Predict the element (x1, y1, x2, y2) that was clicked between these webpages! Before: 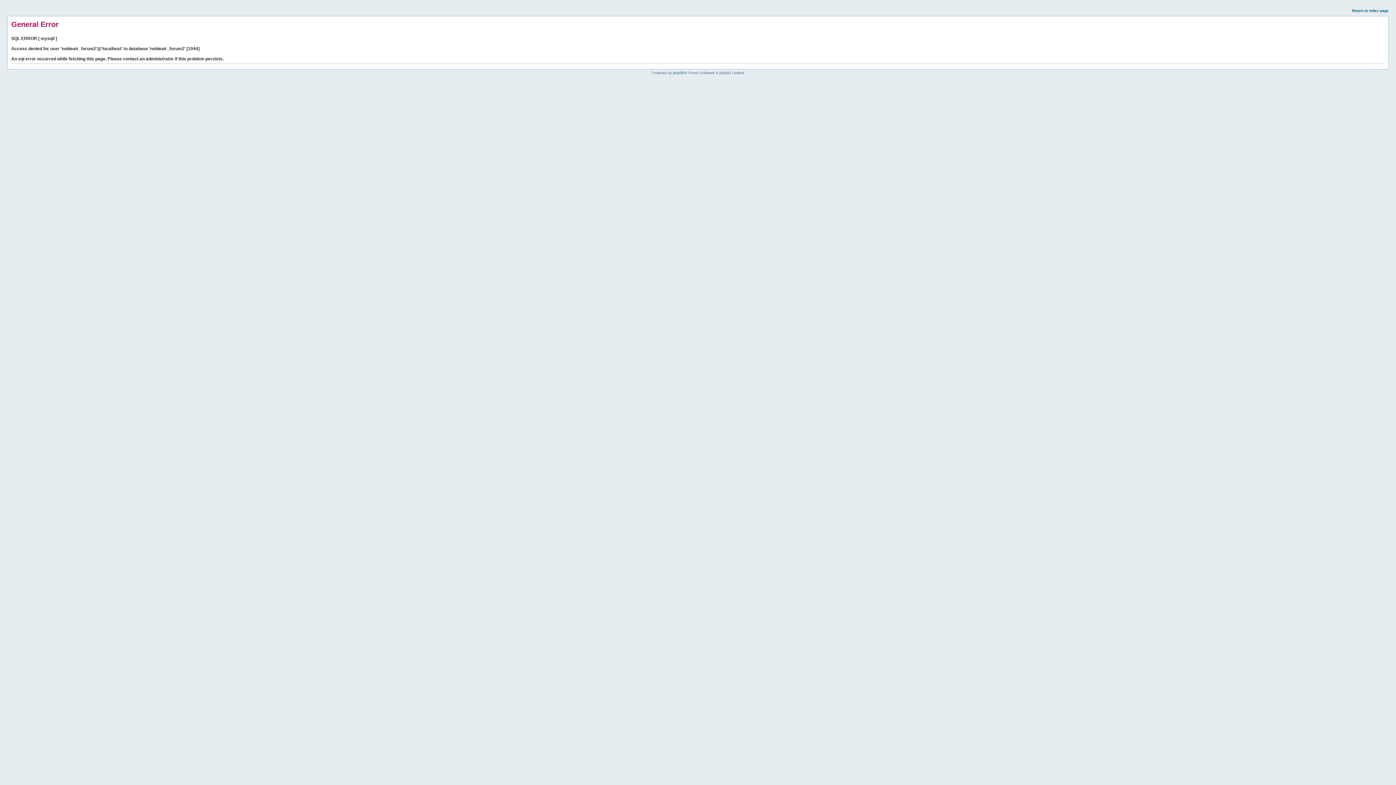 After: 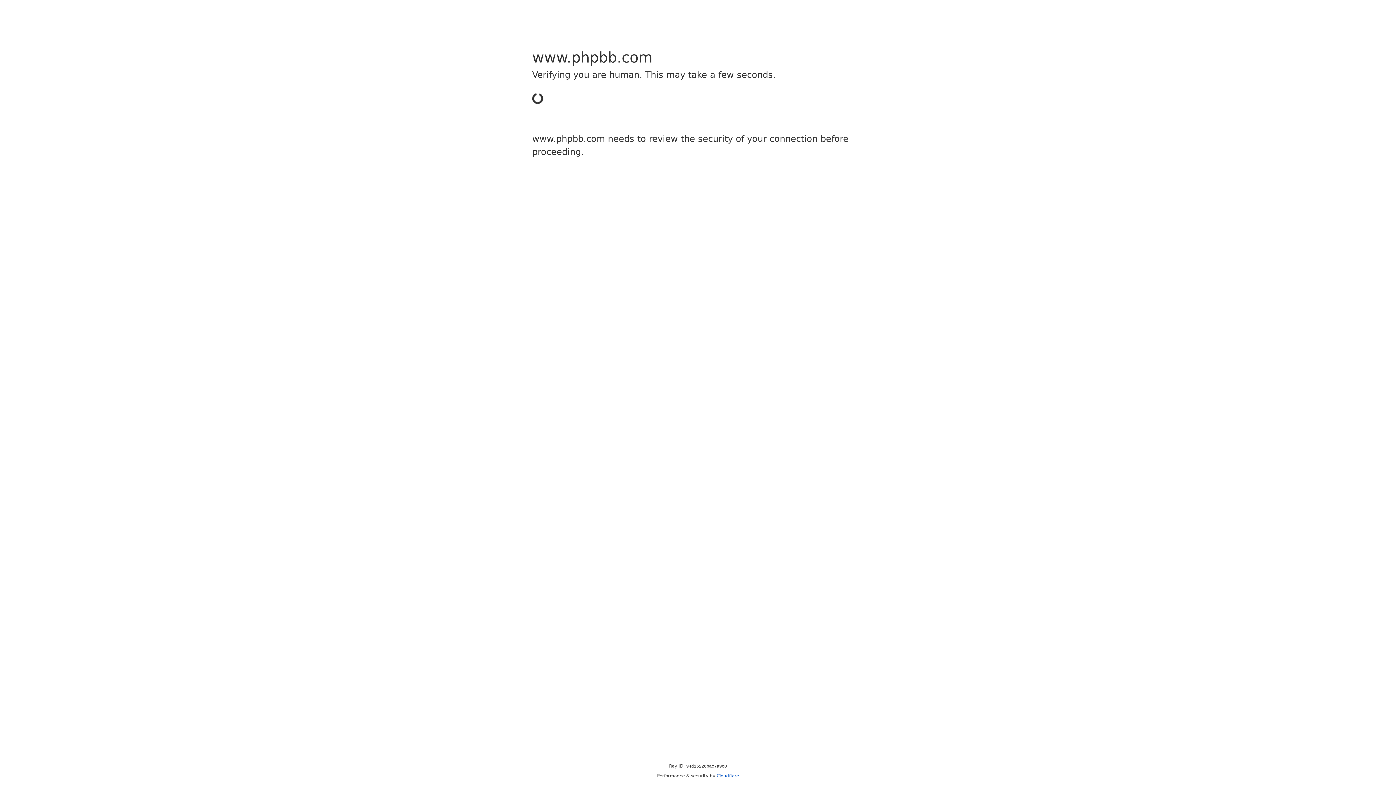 Action: bbox: (673, 70, 684, 74) label: phpBB